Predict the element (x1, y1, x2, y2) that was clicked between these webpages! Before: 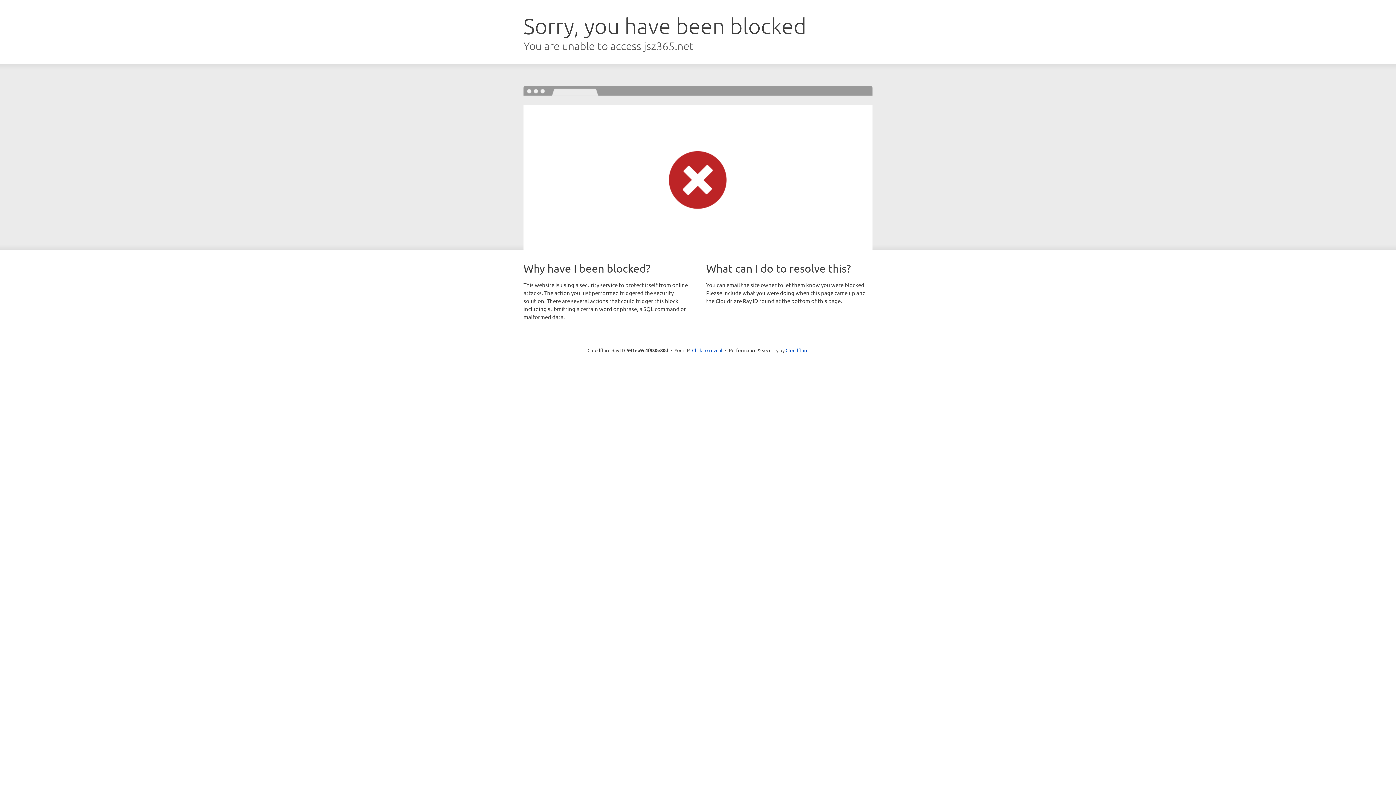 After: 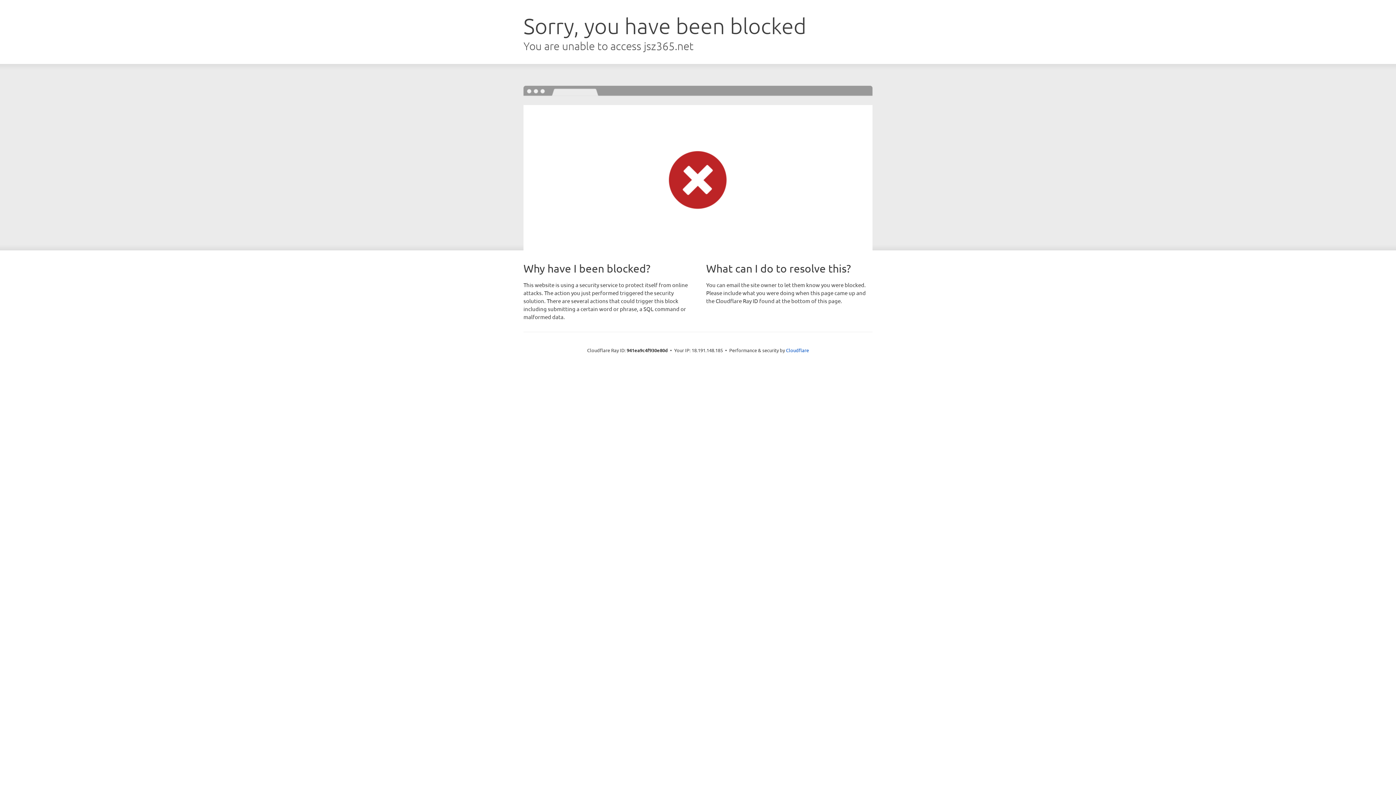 Action: bbox: (692, 346, 722, 353) label: Click to reveal